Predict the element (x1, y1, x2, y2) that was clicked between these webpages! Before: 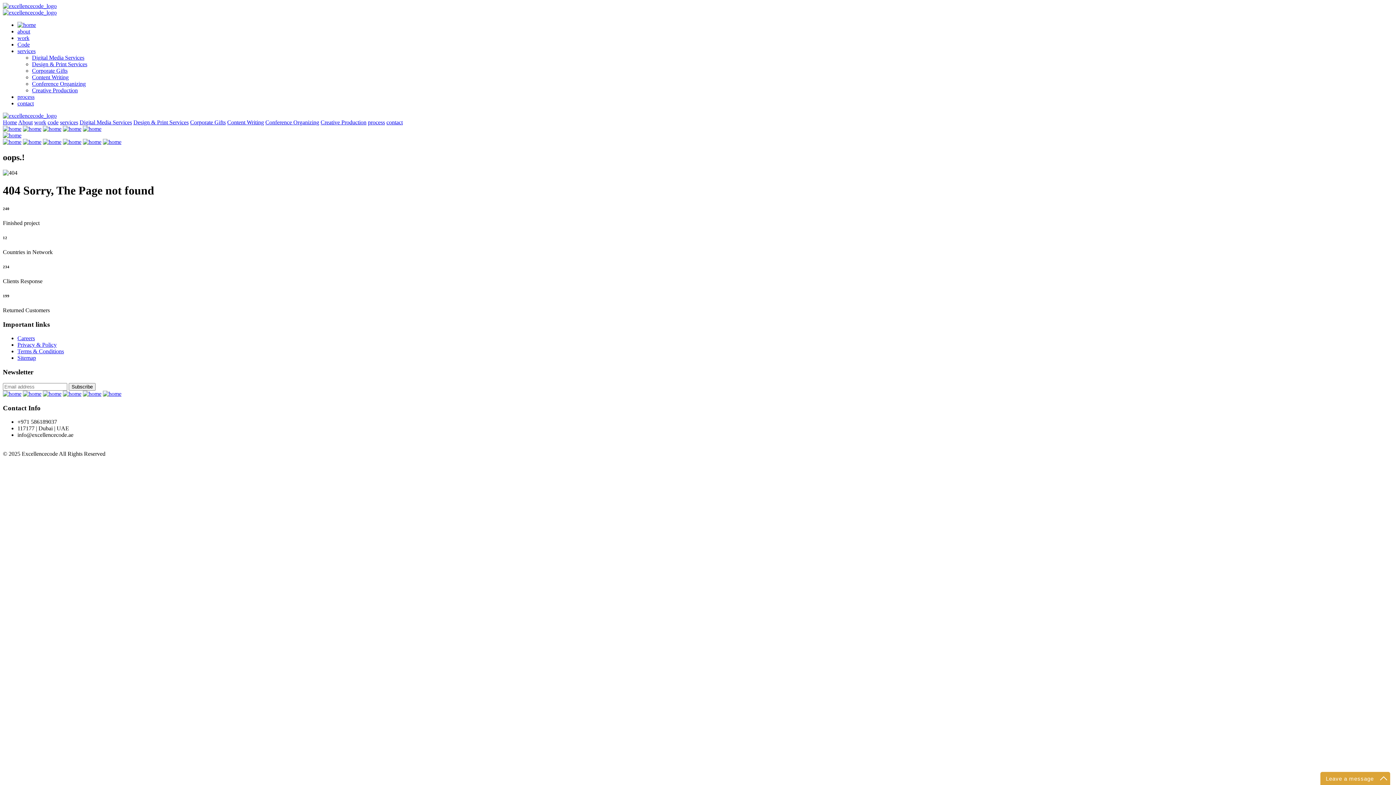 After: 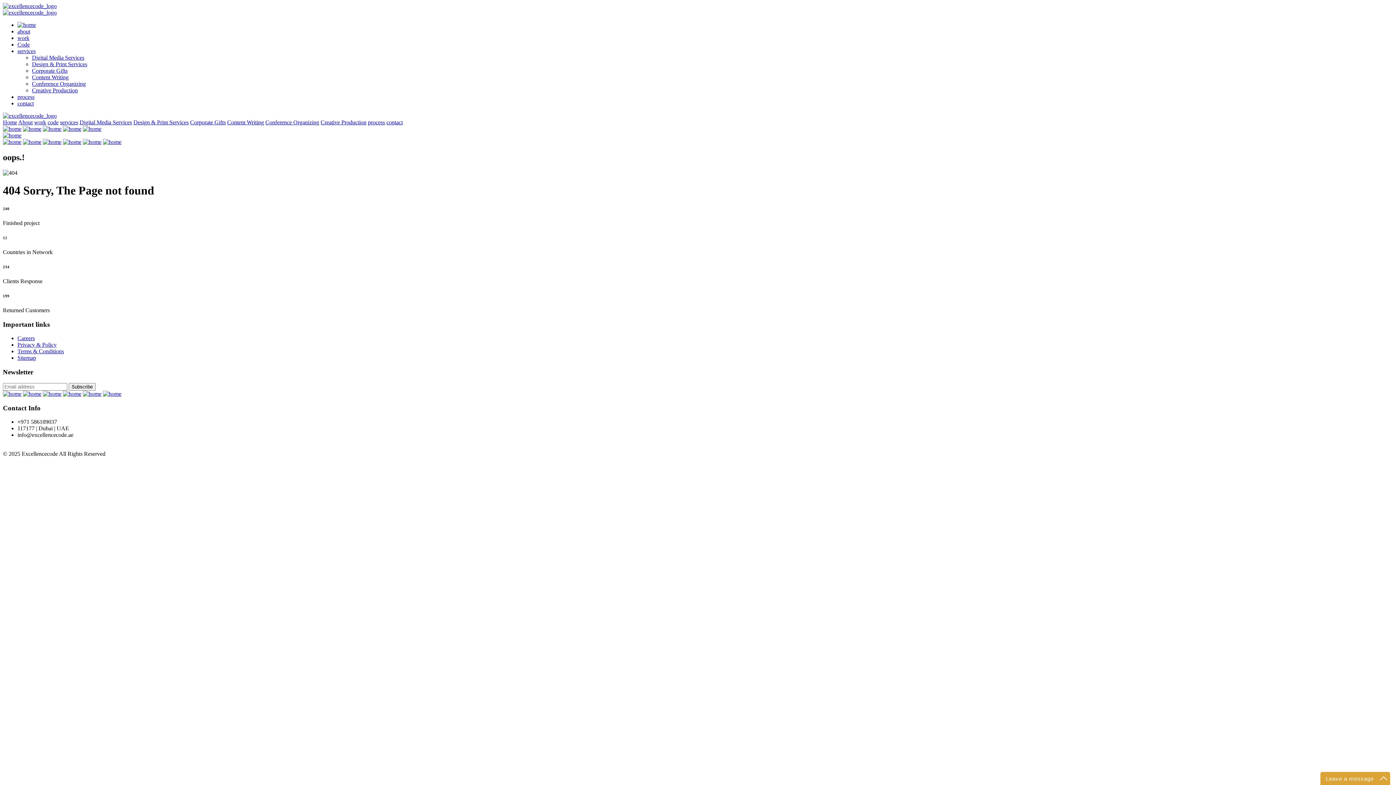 Action: bbox: (22, 125, 41, 132)